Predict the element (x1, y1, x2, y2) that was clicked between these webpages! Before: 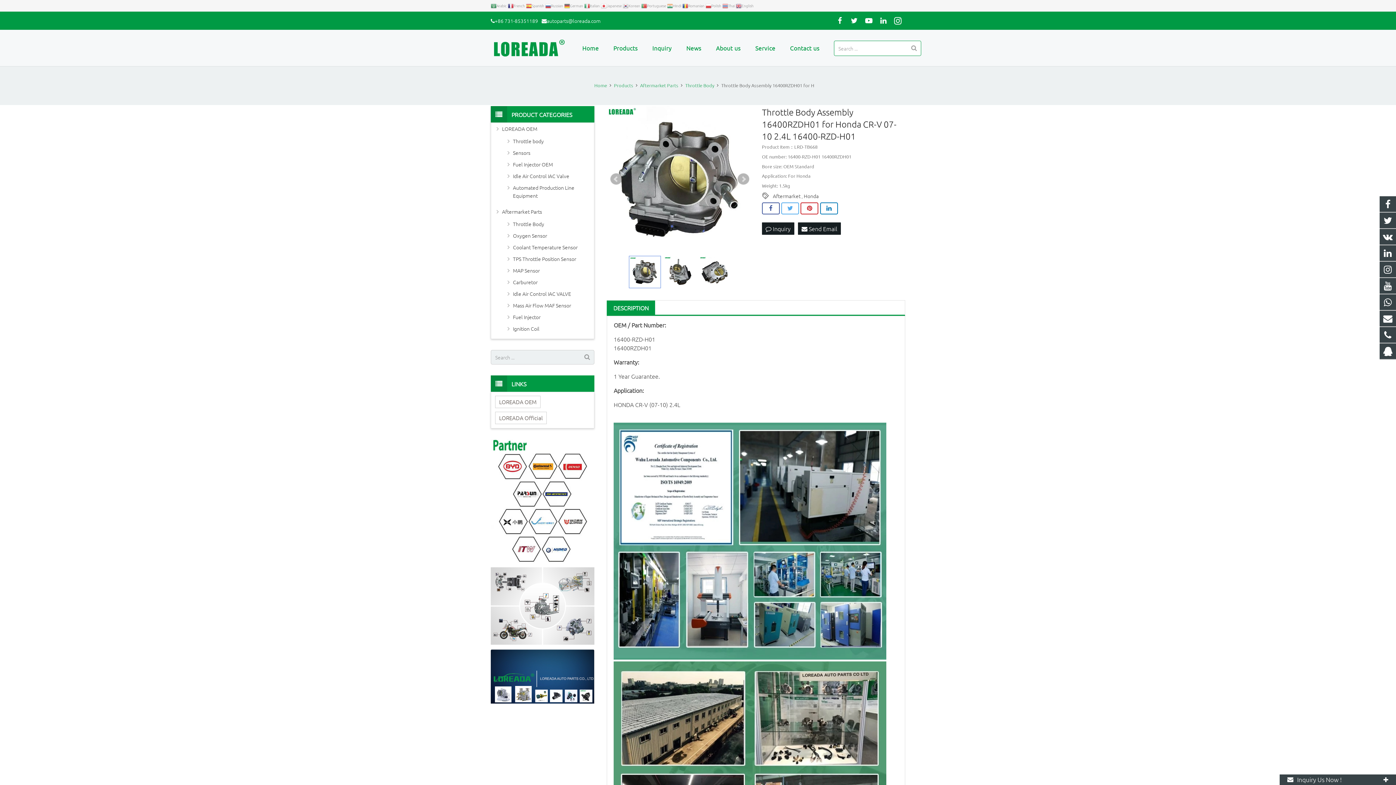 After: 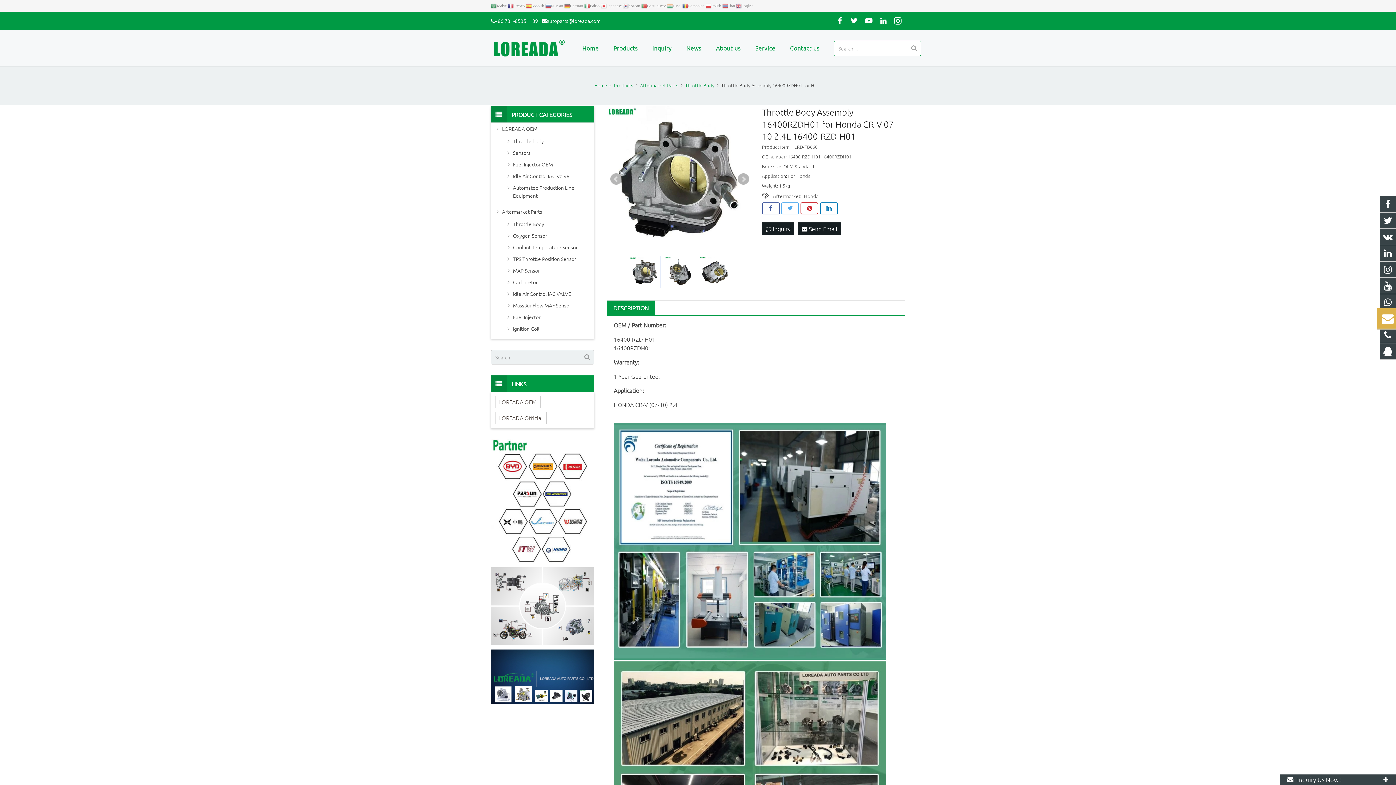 Action: bbox: (1380, 310, 1396, 327)